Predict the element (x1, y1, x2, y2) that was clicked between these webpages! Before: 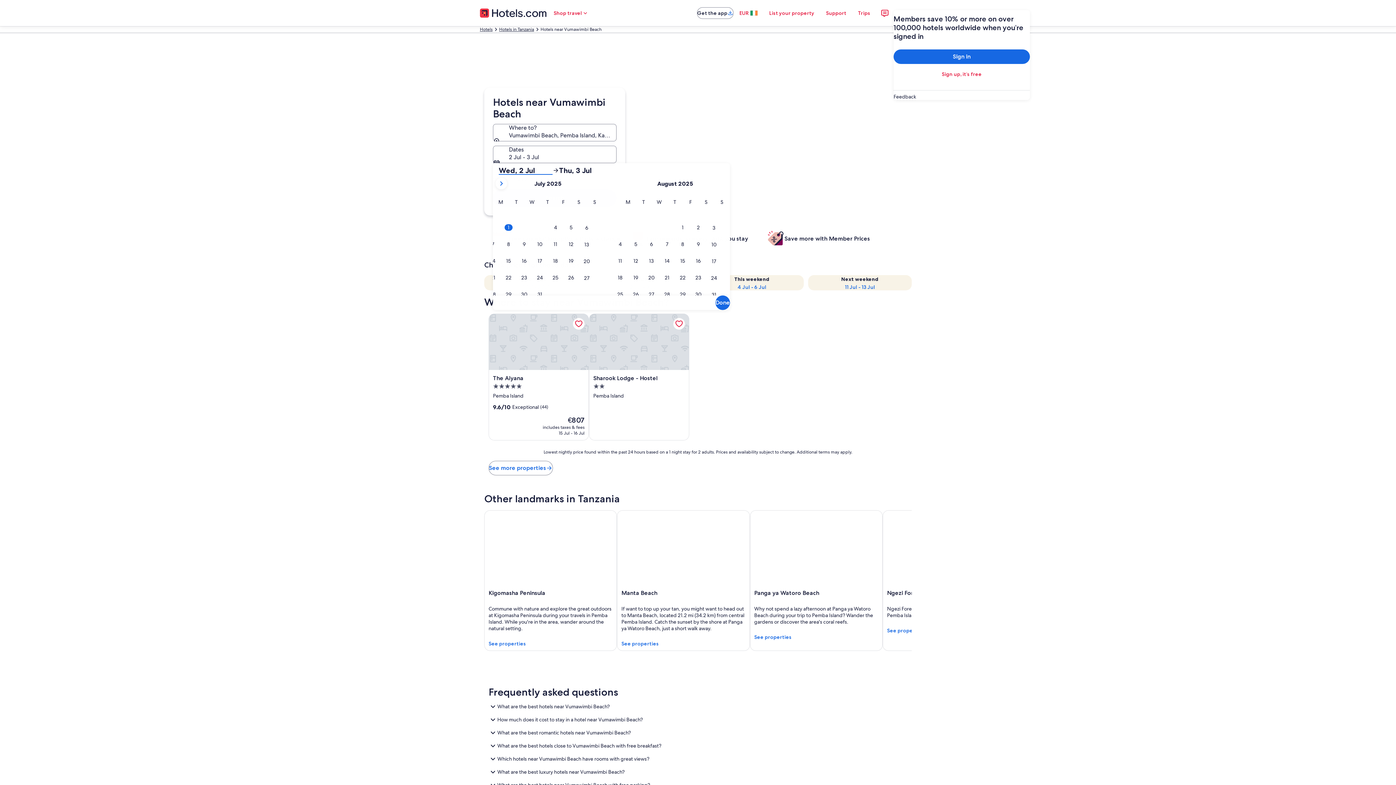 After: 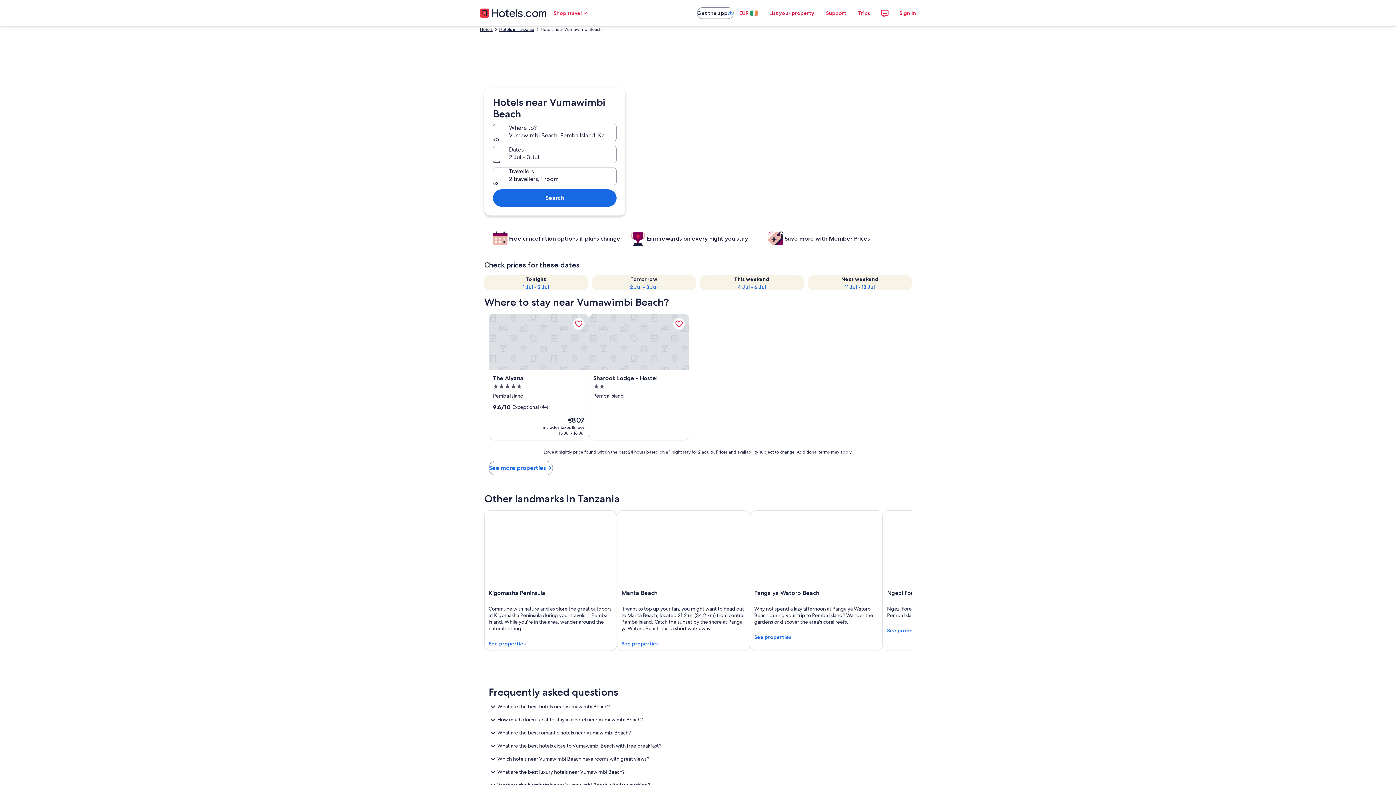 Action: label: List your property bbox: (763, 5, 820, 20)